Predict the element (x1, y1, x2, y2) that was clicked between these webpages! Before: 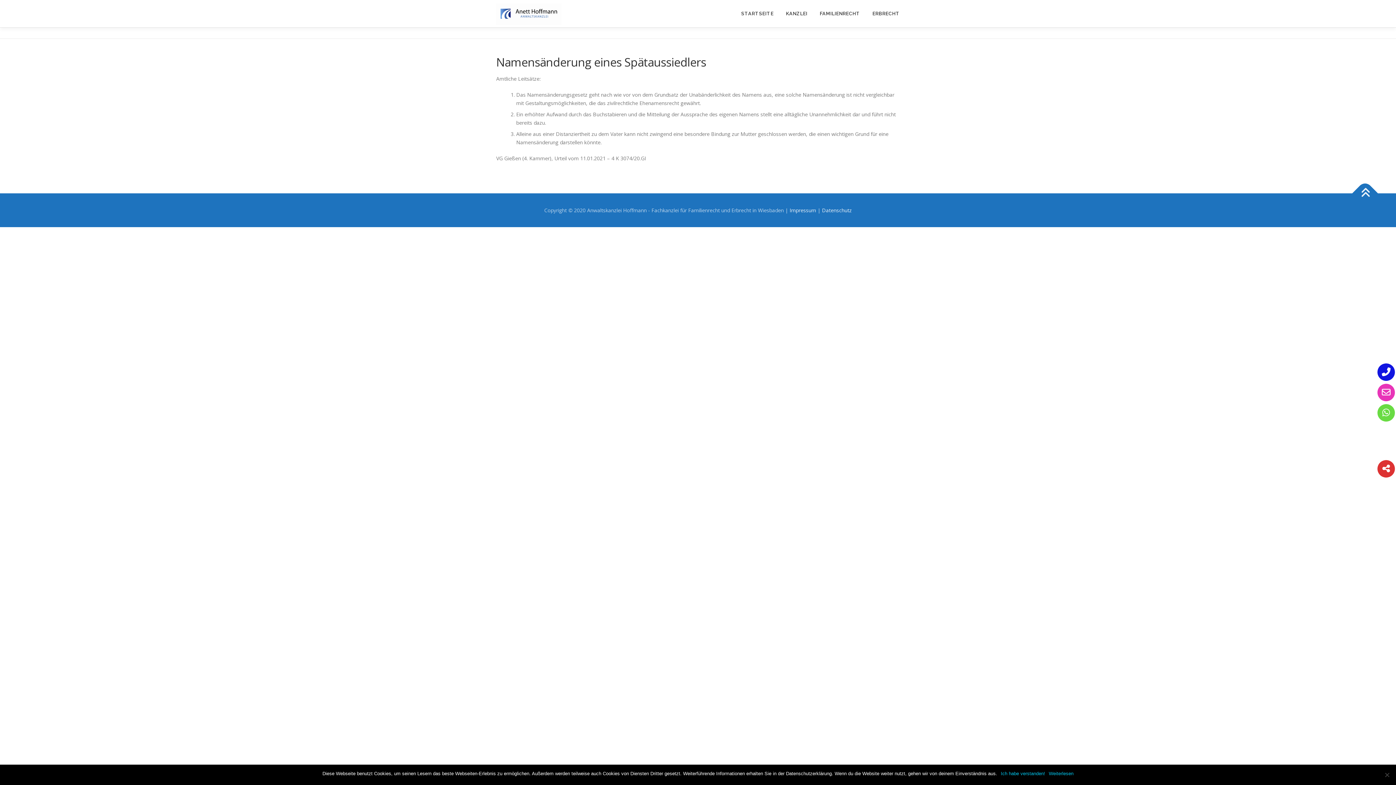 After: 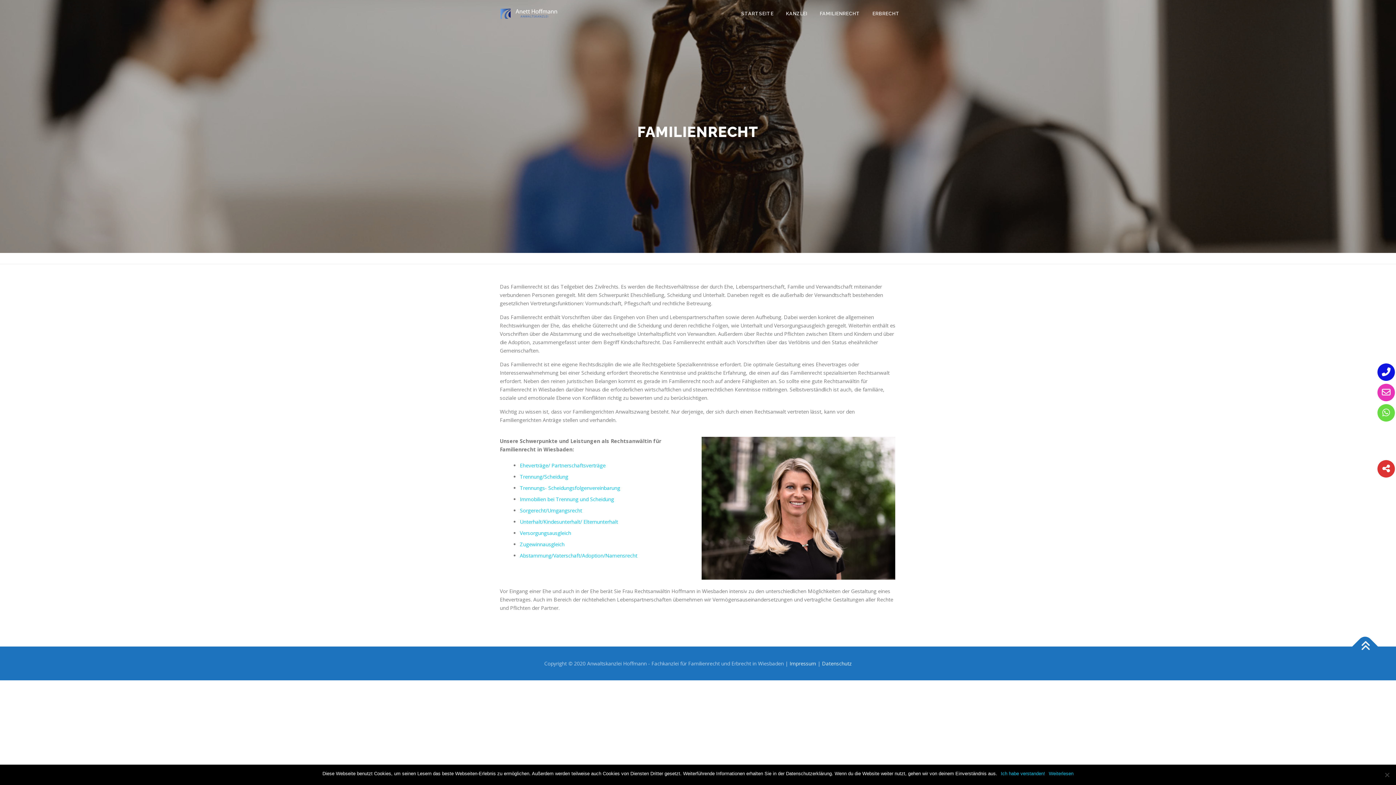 Action: label: FAMILIENRECHT bbox: (813, 0, 866, 27)